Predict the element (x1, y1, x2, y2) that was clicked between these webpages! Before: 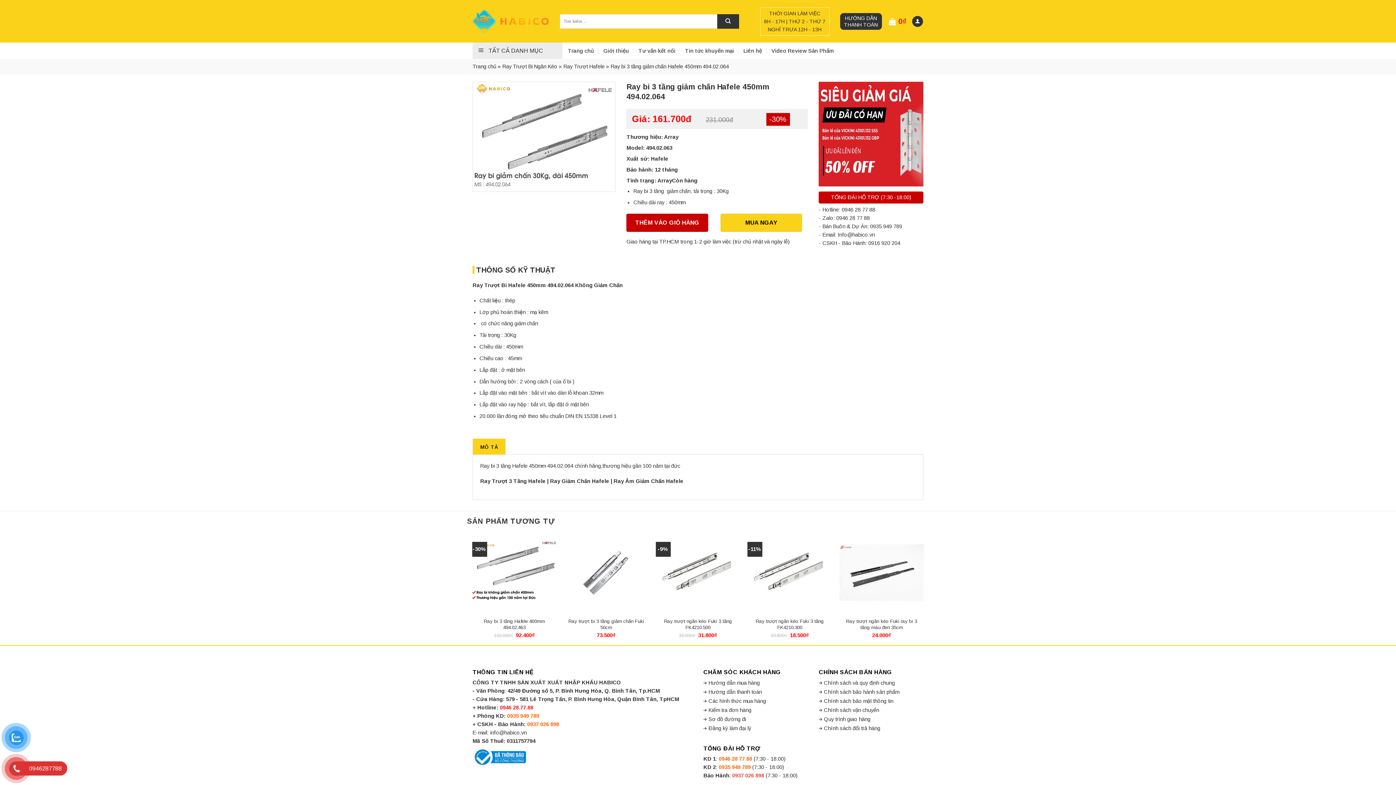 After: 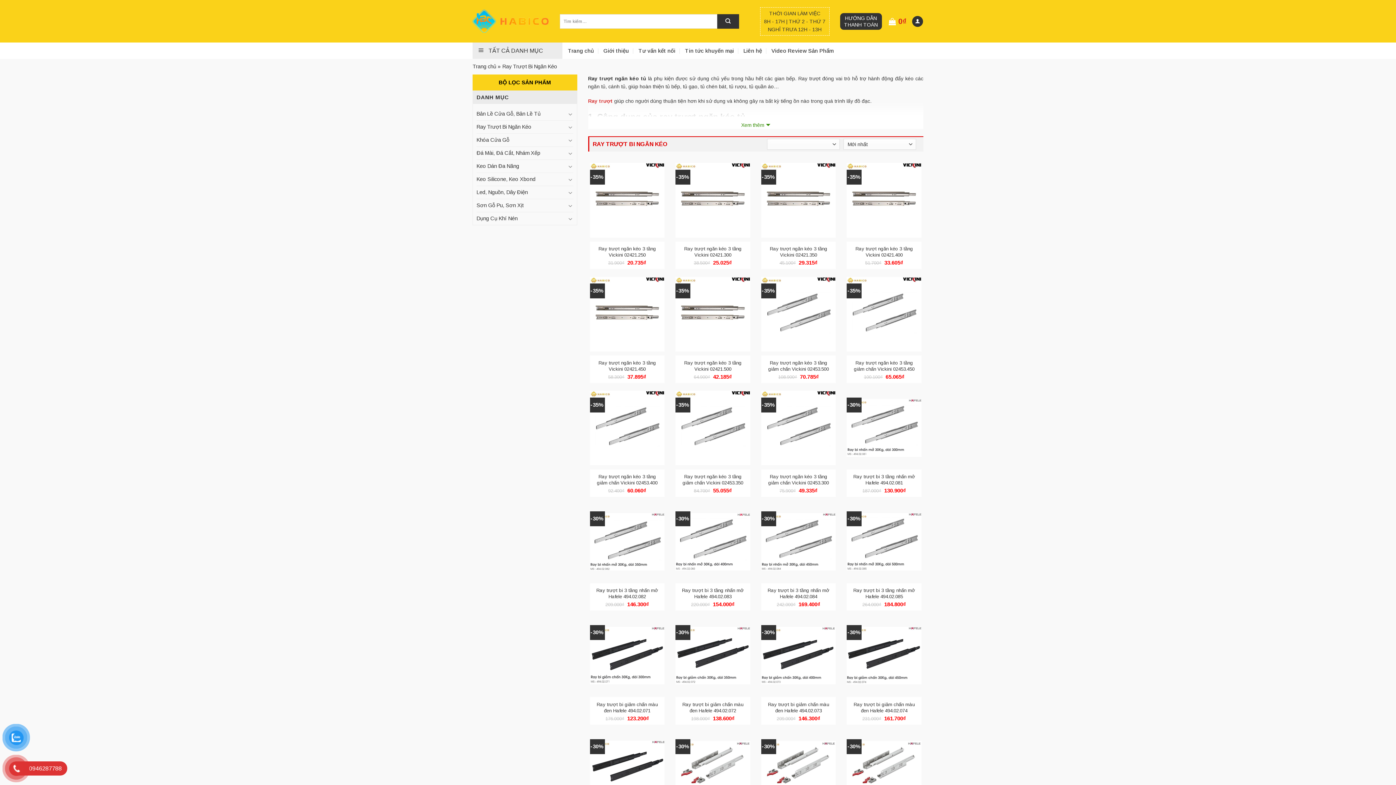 Action: label: Ray Trượt Bi Ngăn Kéo bbox: (502, 63, 557, 69)